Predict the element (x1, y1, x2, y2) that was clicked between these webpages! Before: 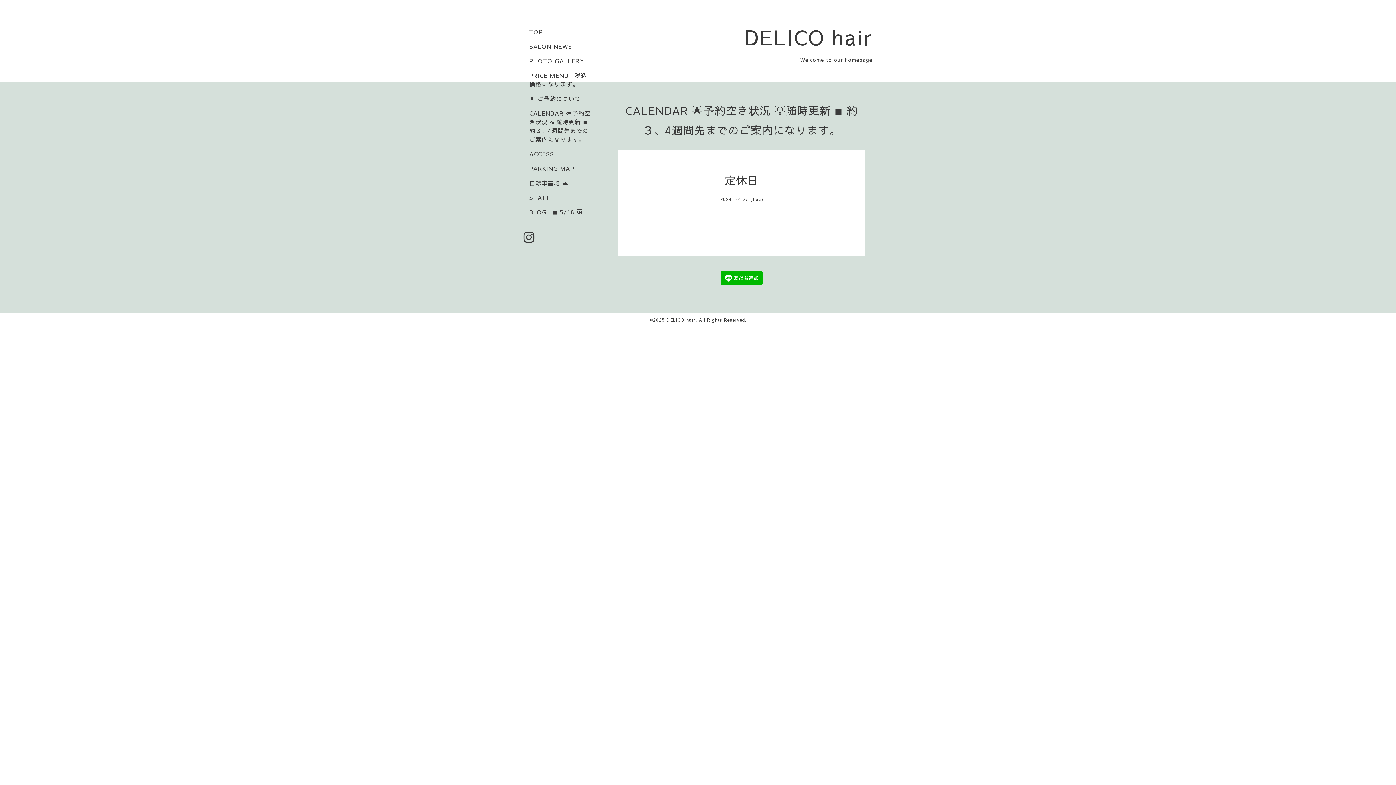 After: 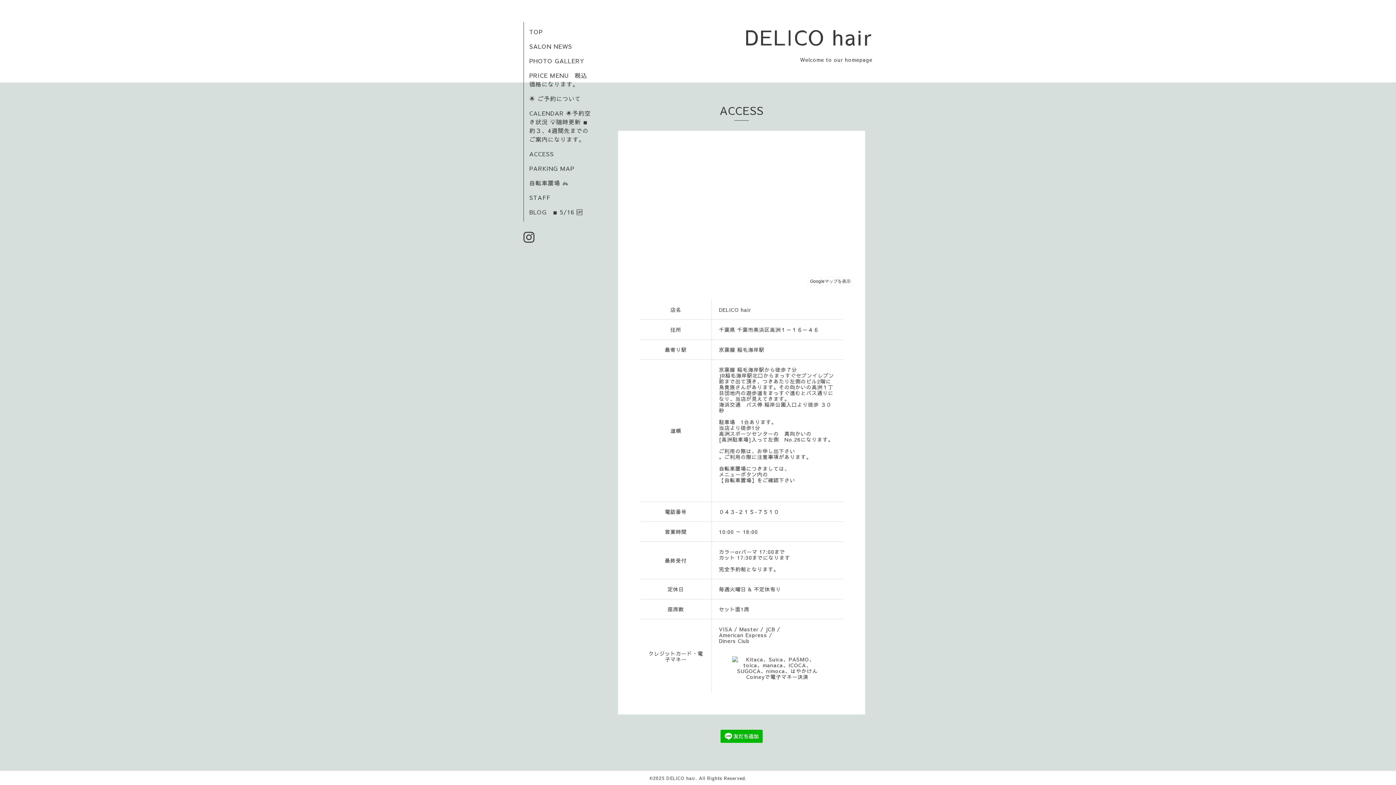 Action: label: ACCESS bbox: (529, 149, 554, 157)